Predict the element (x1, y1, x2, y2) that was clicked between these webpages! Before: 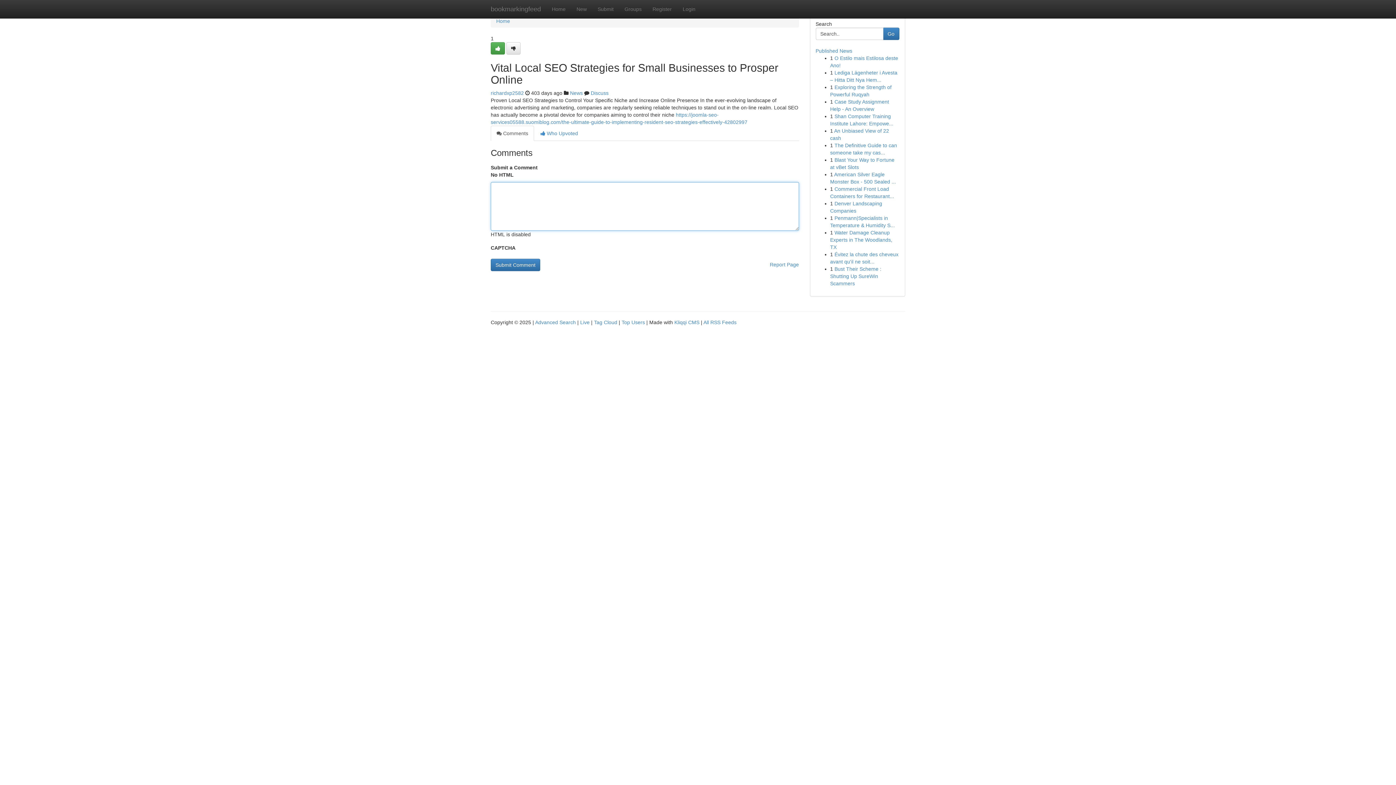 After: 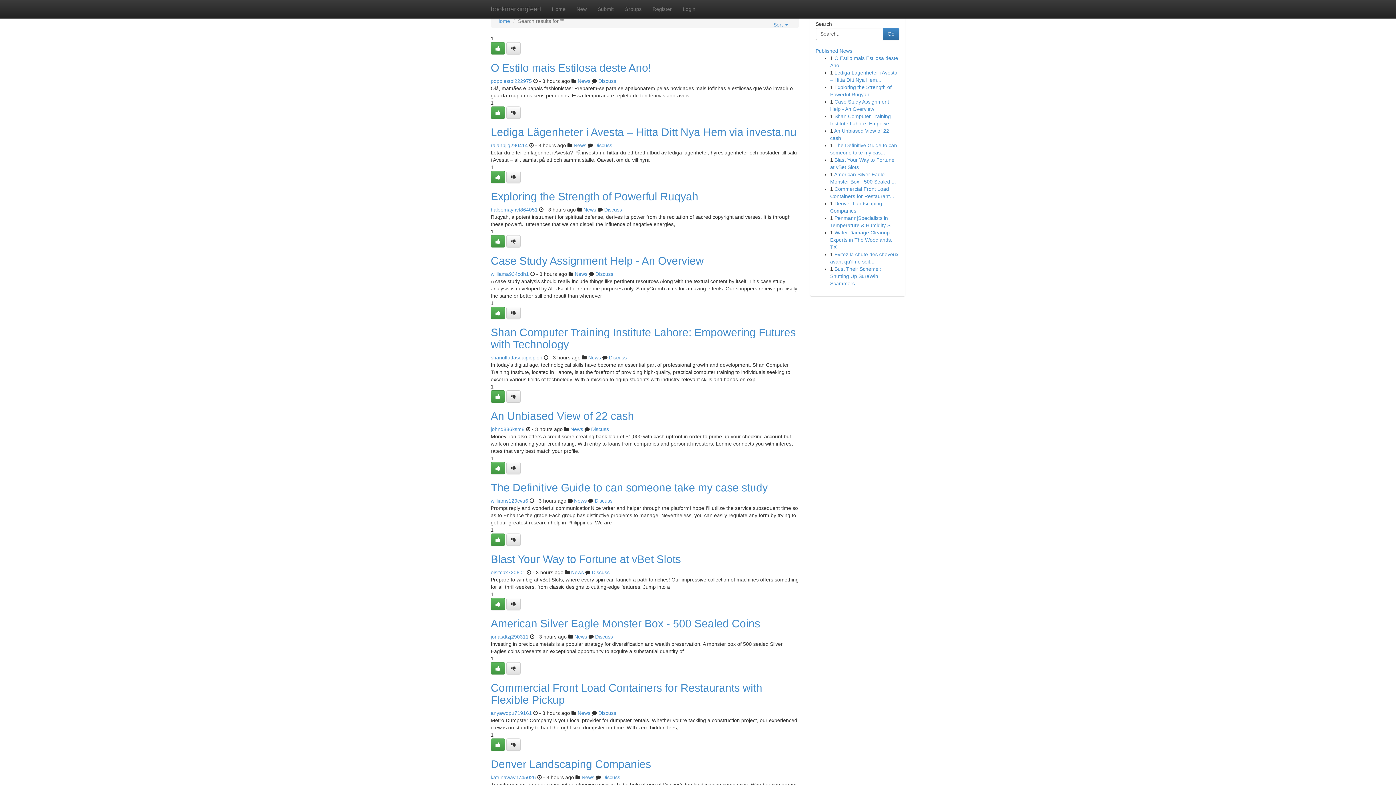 Action: bbox: (535, 319, 576, 325) label: Advanced Search